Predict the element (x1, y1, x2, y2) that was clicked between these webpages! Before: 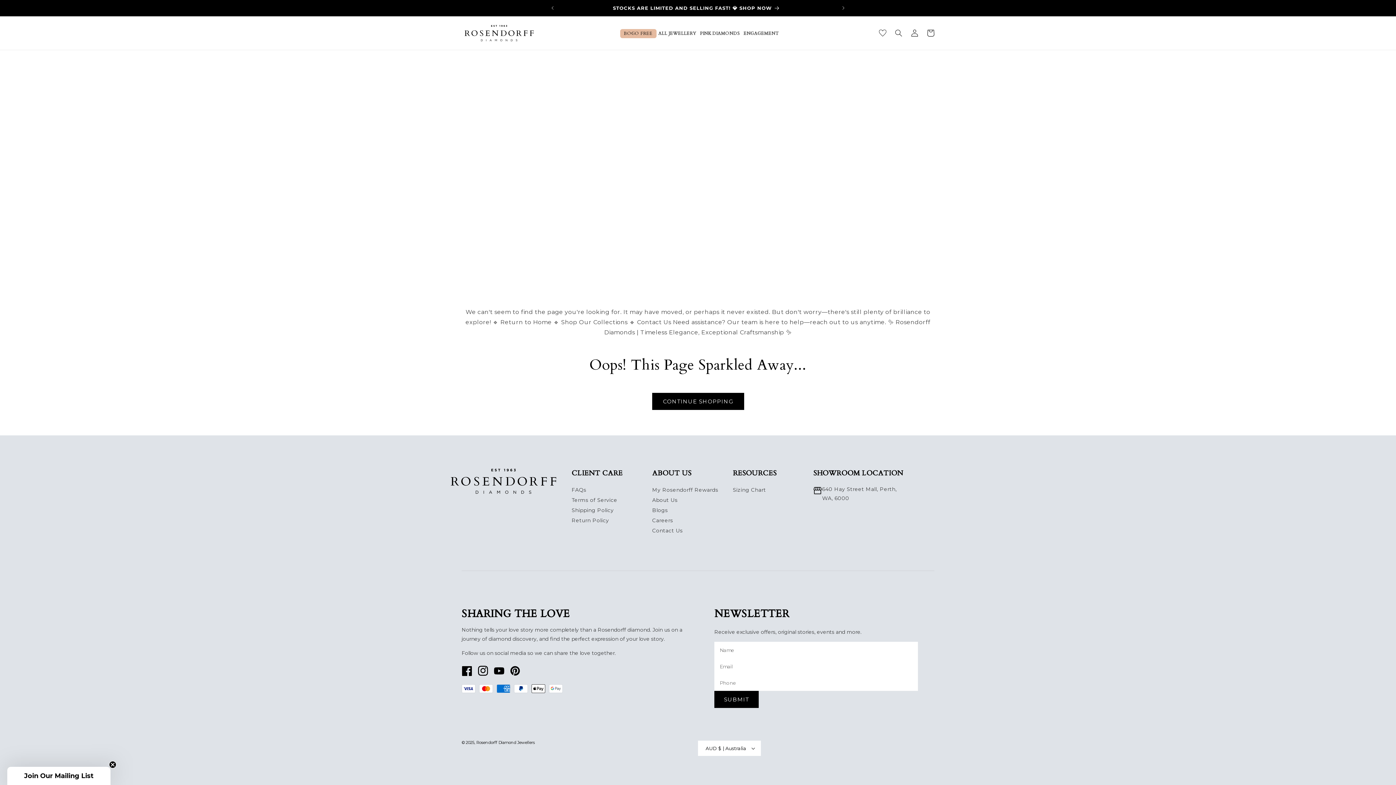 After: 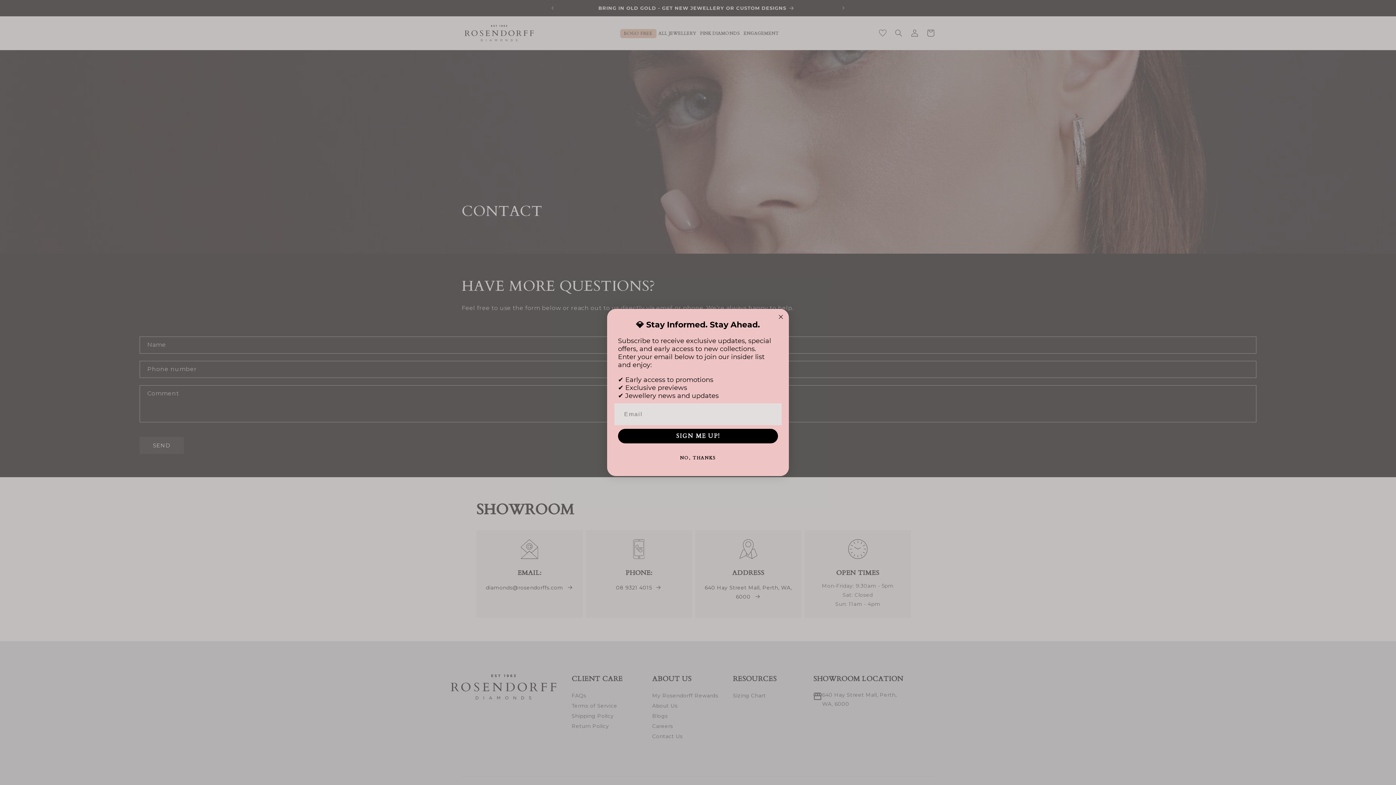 Action: label: Contact Us bbox: (652, 527, 682, 534)